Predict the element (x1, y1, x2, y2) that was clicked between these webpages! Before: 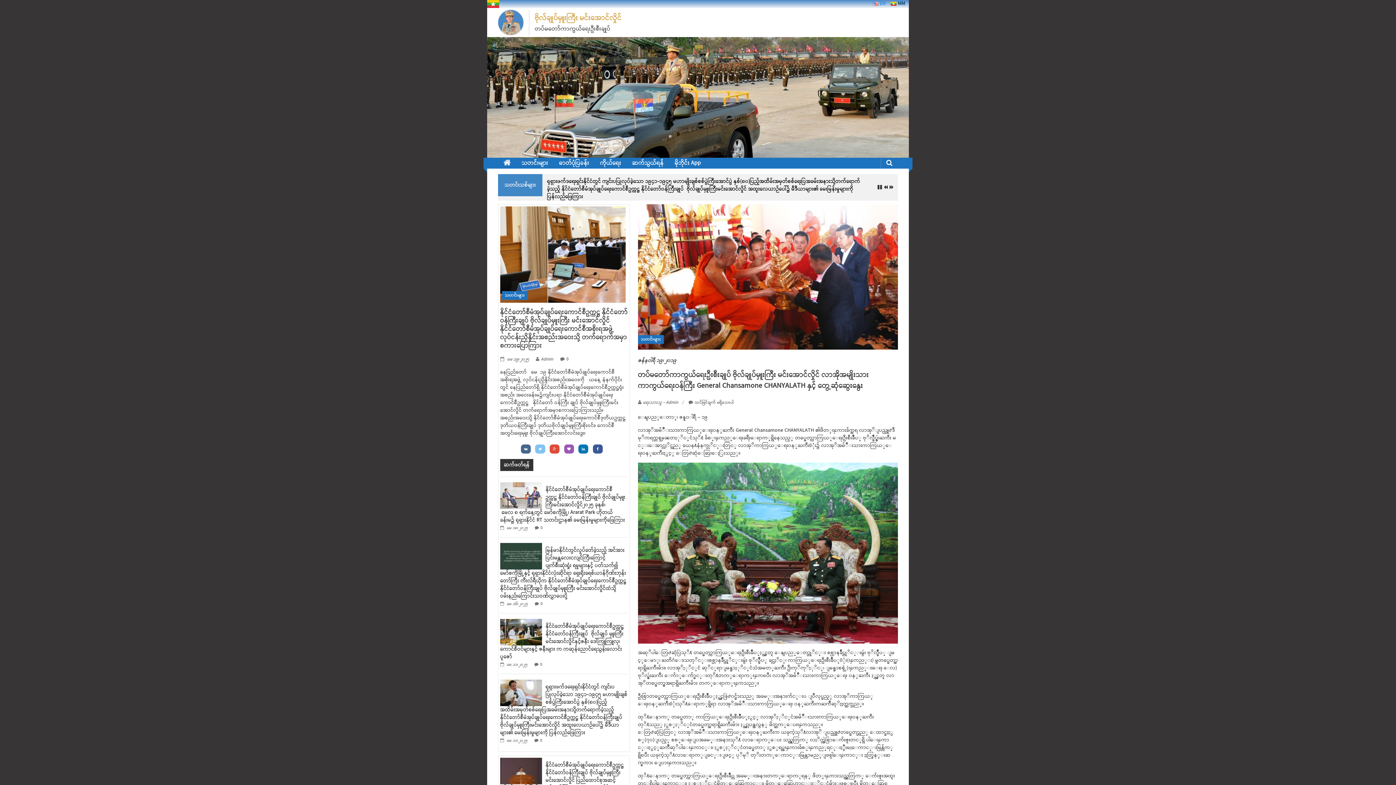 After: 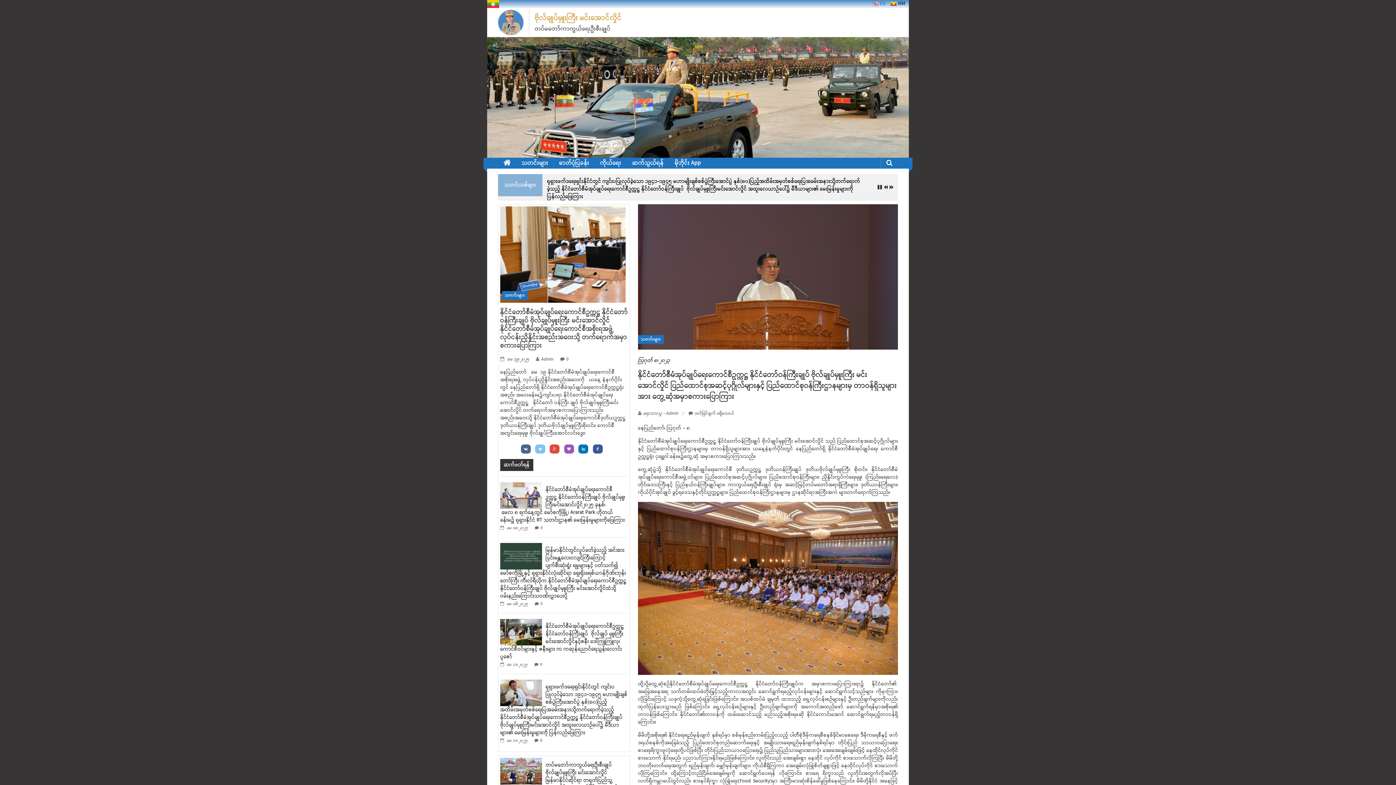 Action: bbox: (500, 762, 542, 770)